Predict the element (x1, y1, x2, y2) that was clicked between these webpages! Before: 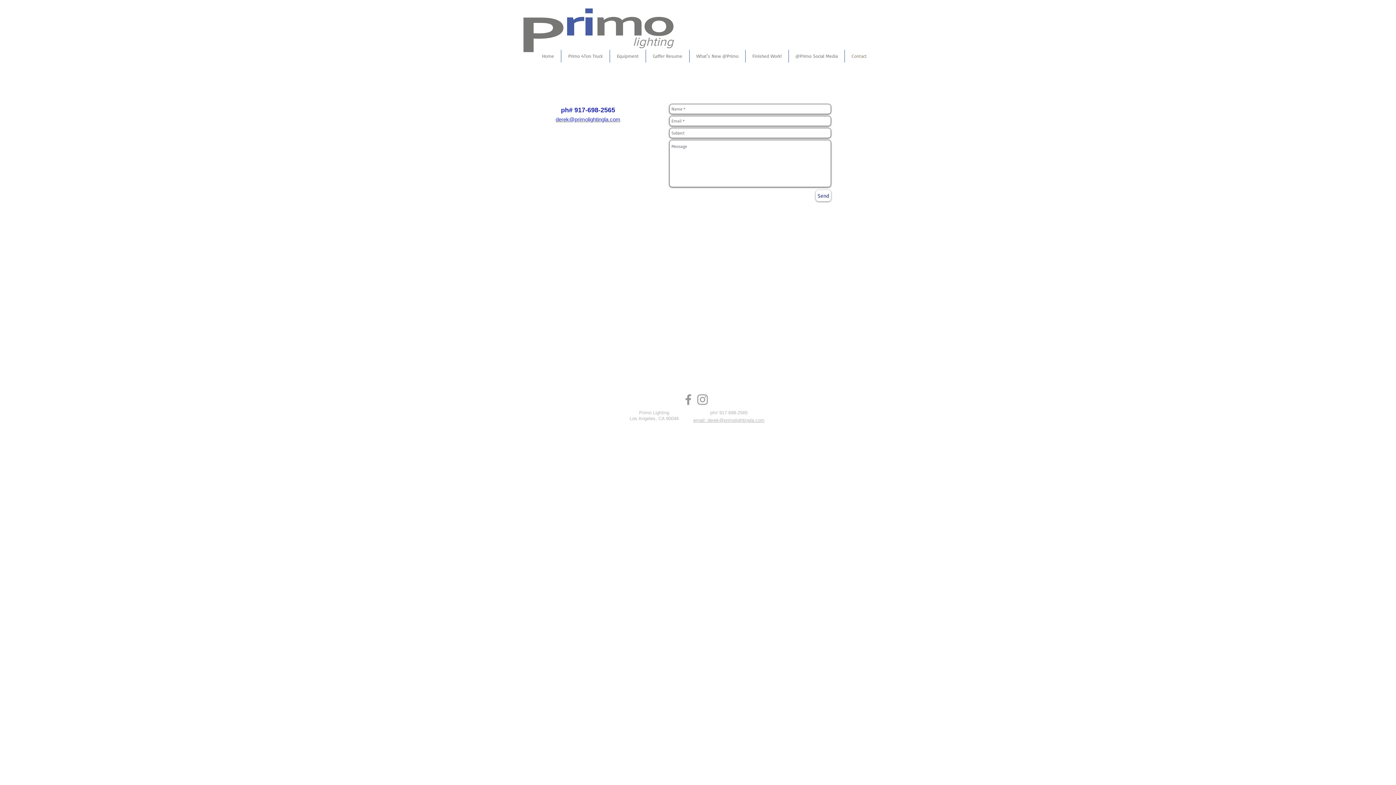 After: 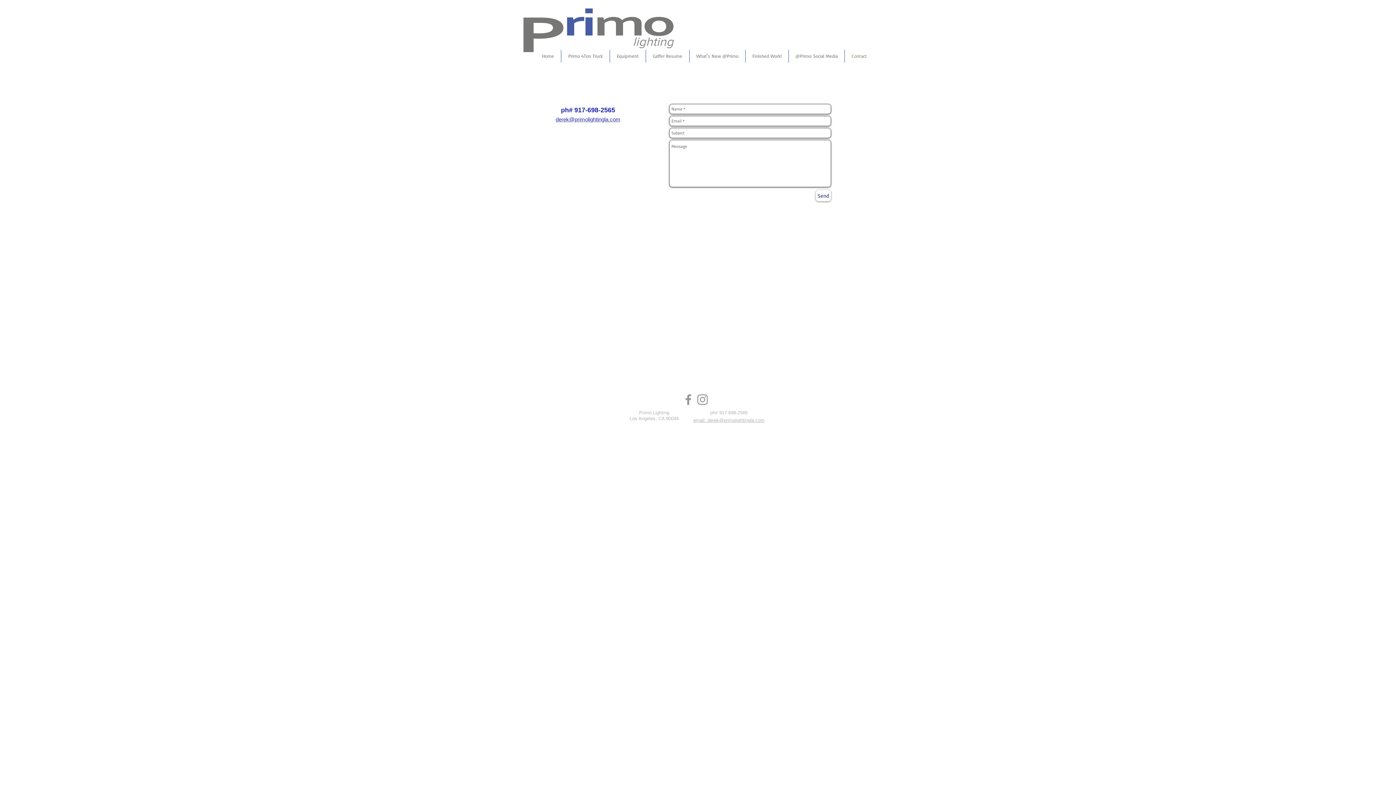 Action: label: derek@primolightingla.com bbox: (555, 116, 620, 122)